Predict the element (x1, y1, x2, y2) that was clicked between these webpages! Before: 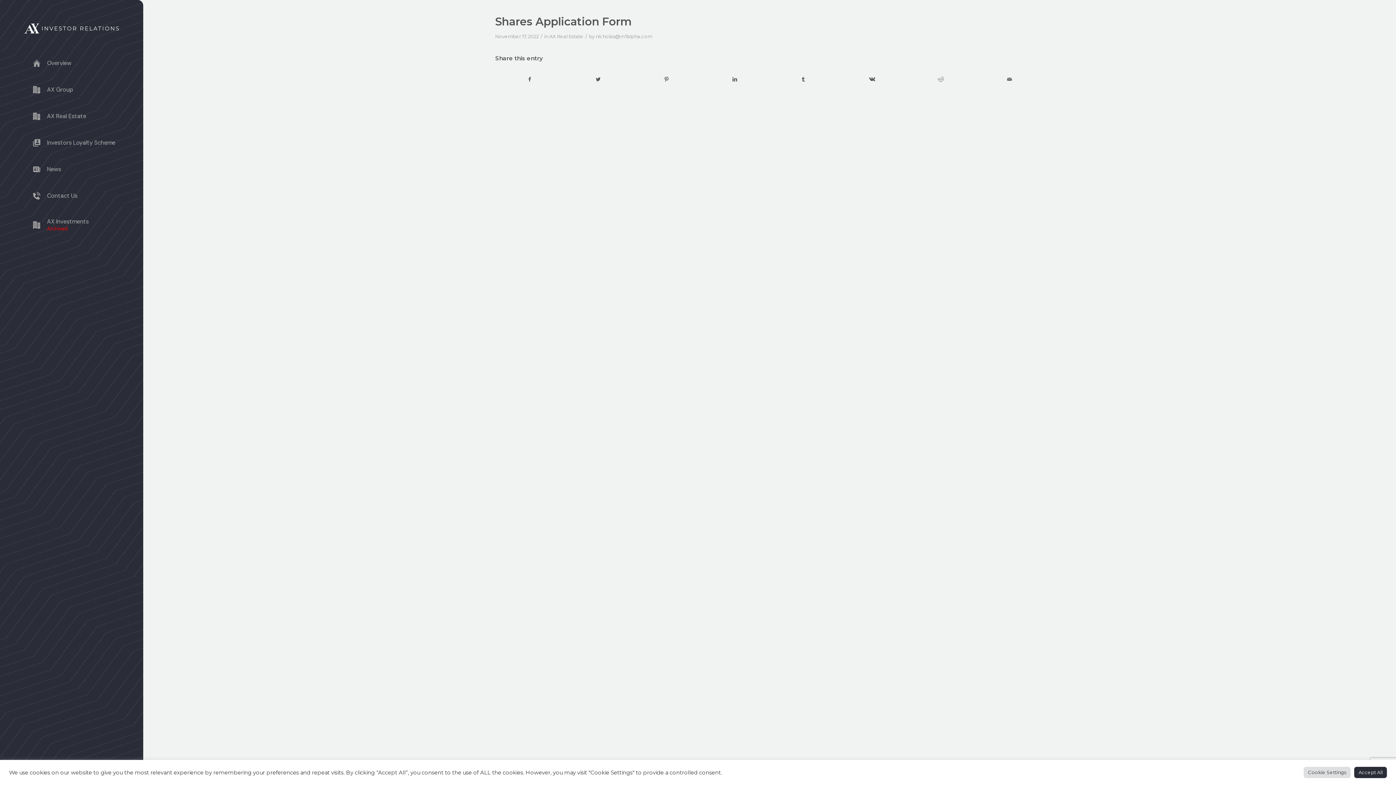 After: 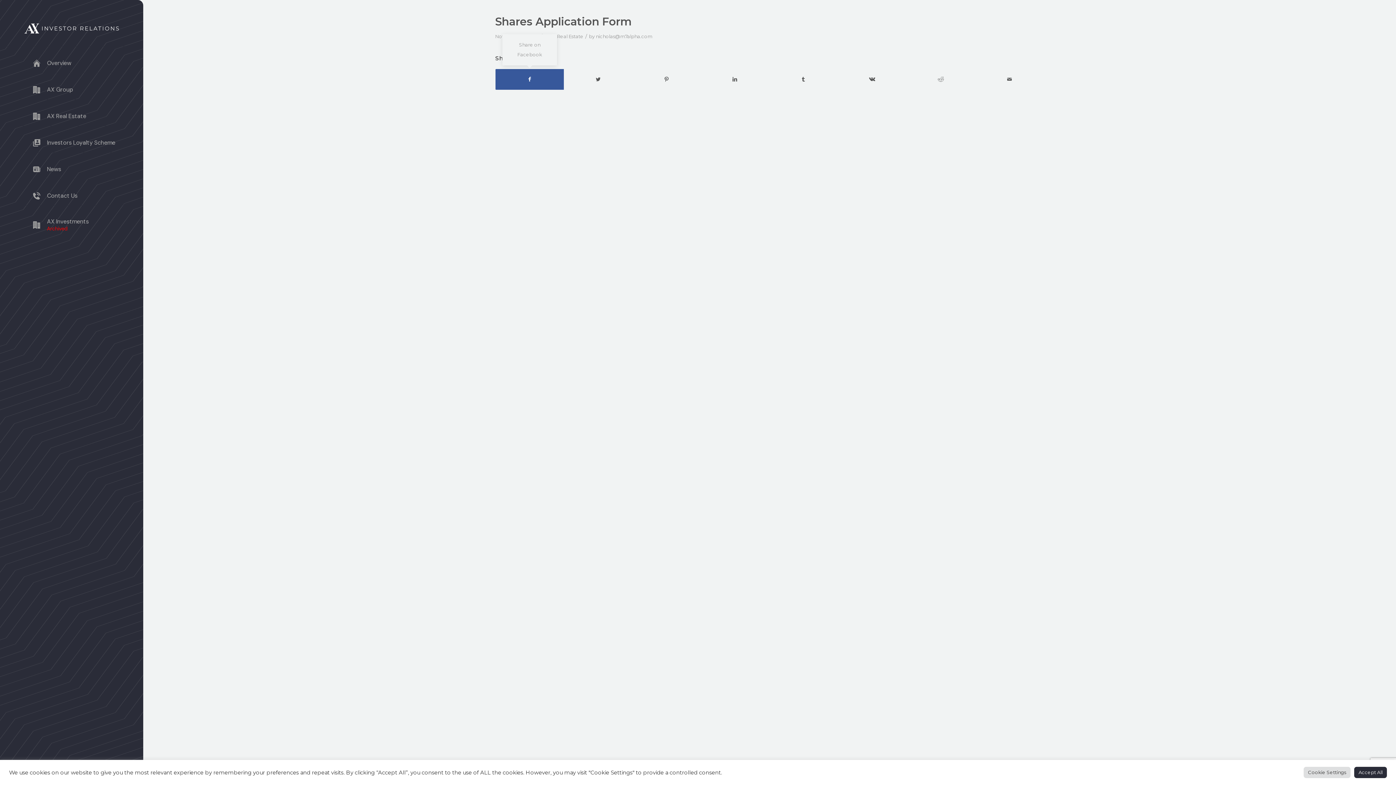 Action: bbox: (495, 69, 564, 89) label: Share on Facebook